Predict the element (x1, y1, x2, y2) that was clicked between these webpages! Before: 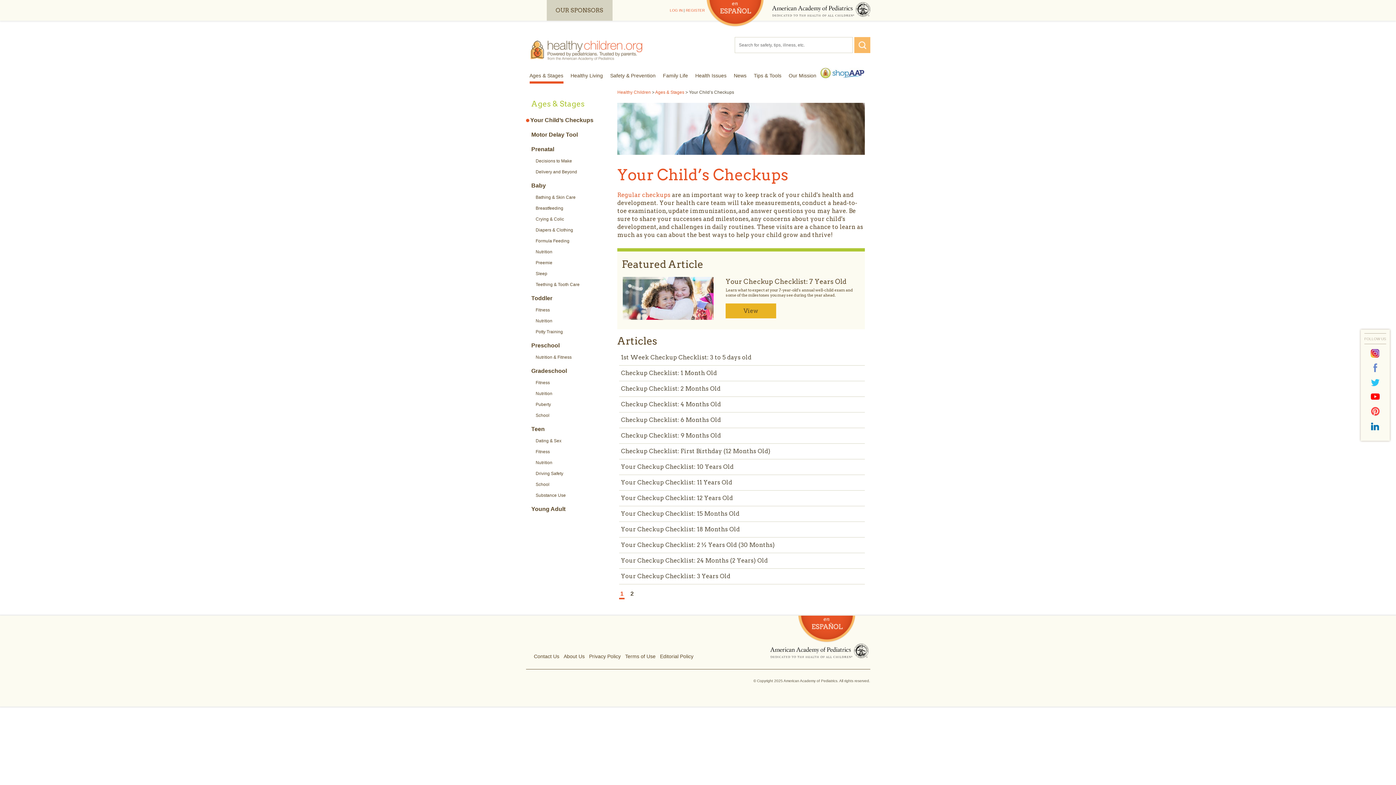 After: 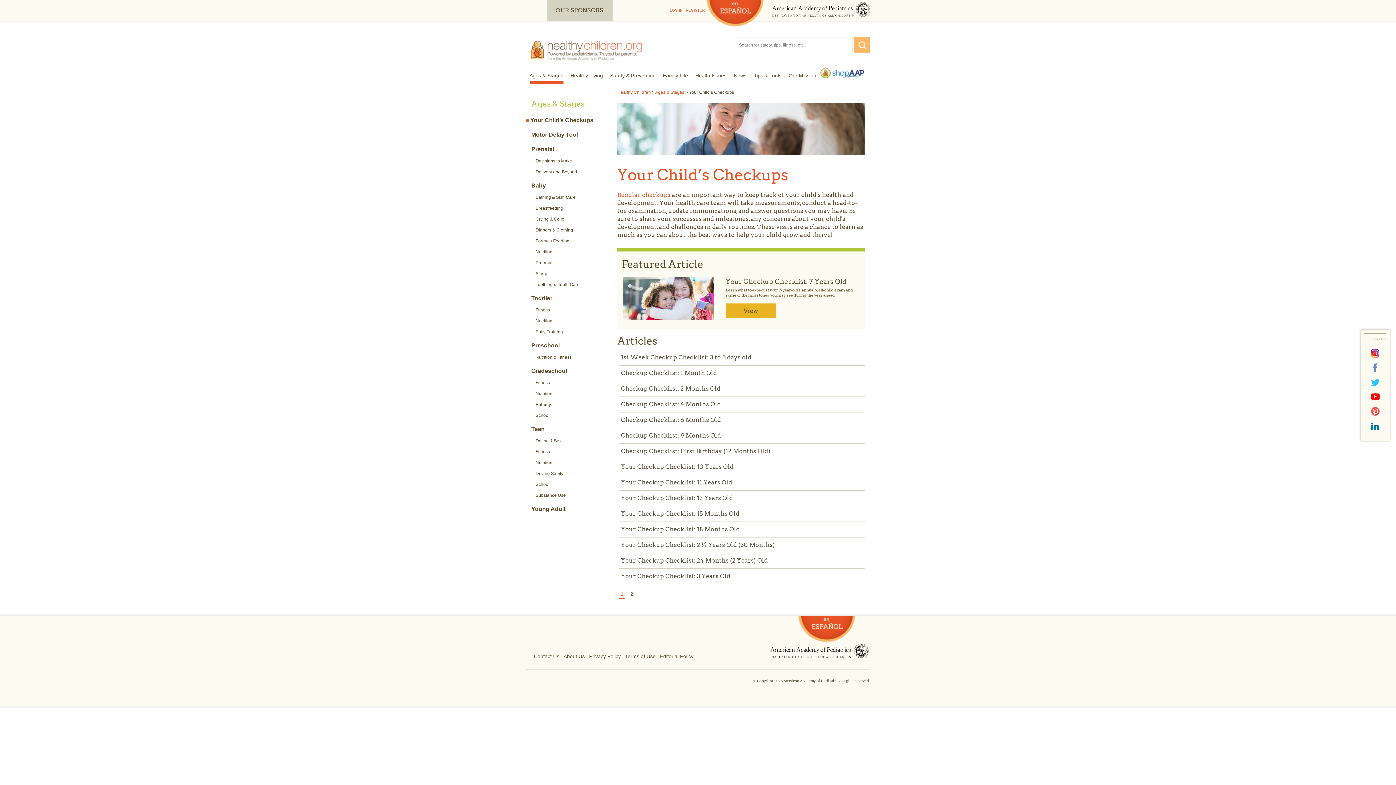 Action: bbox: (772, 1, 870, 17)